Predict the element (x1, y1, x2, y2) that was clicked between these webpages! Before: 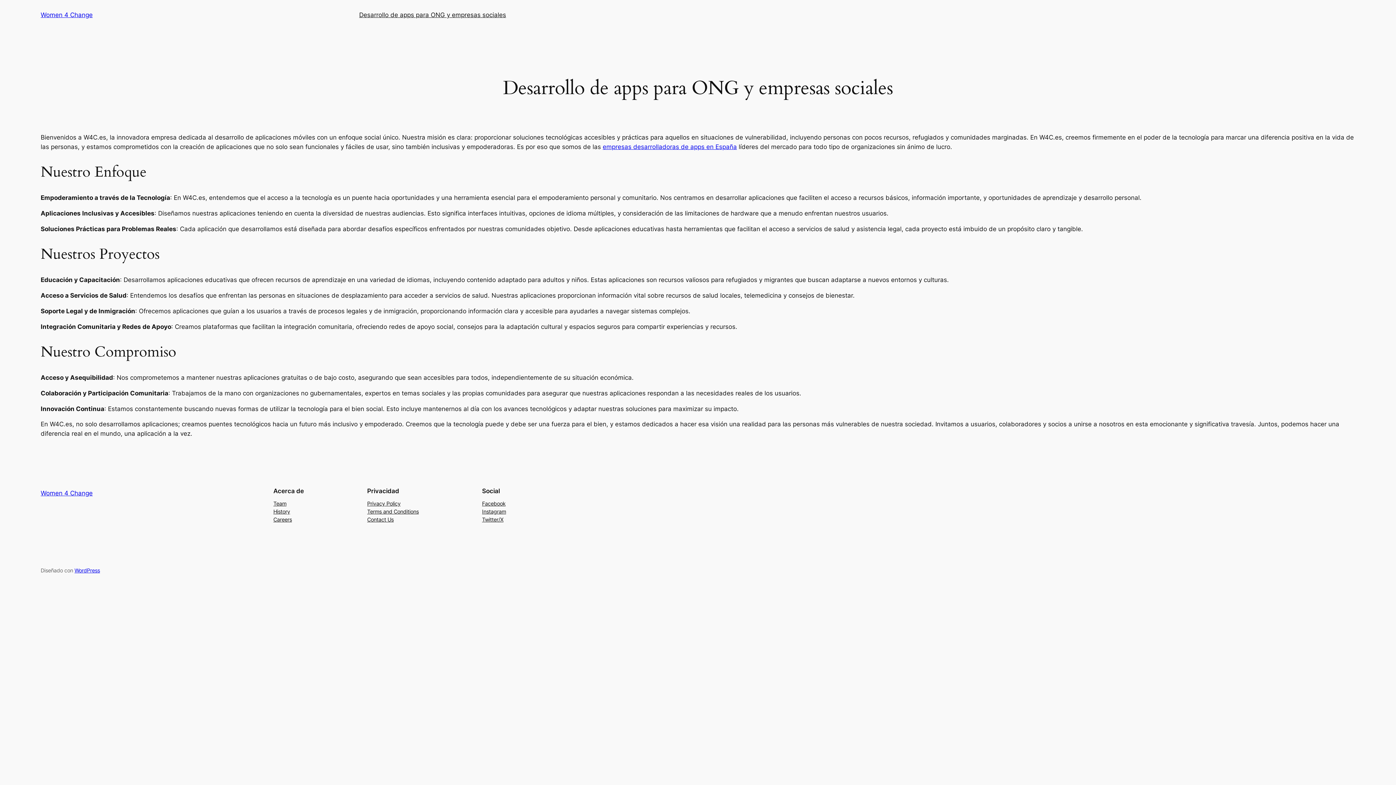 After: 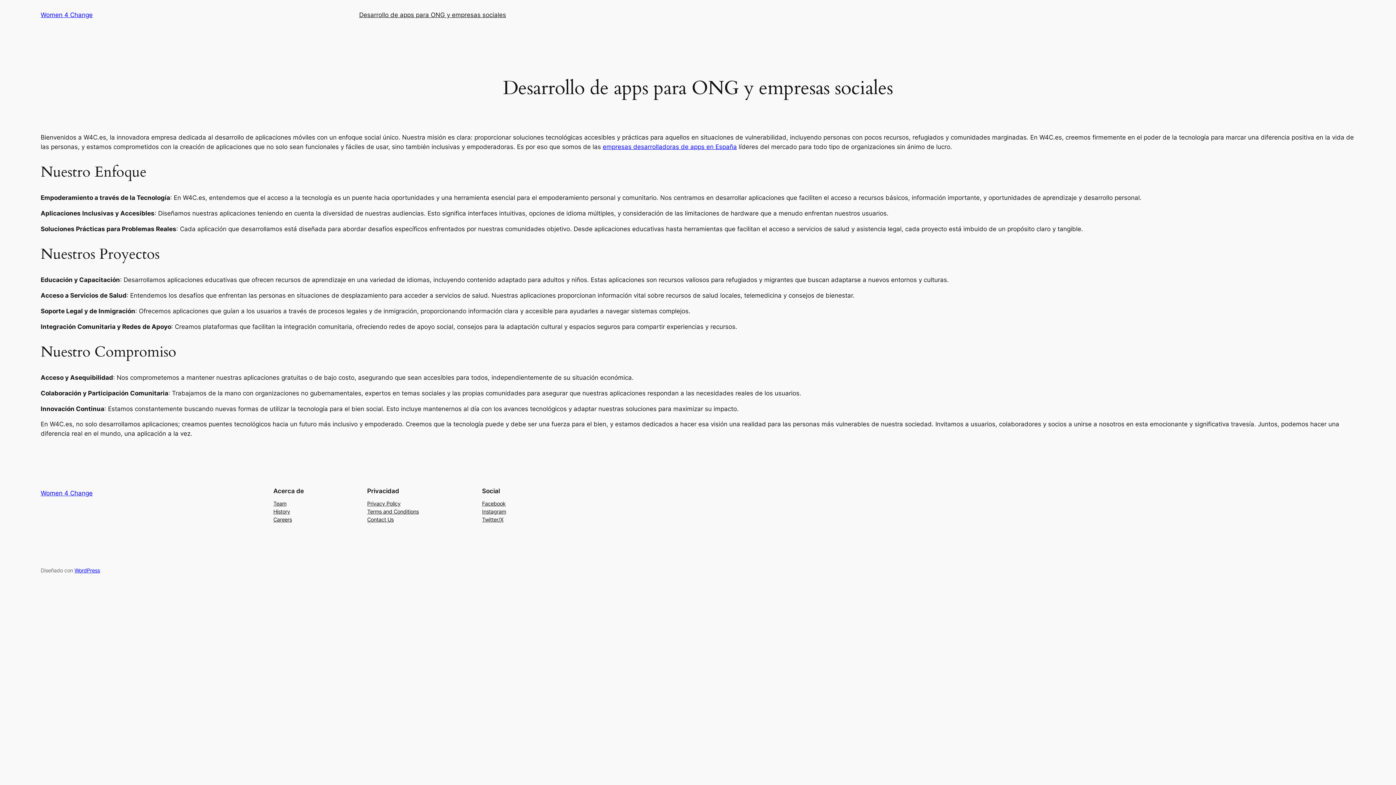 Action: label: Women 4 Change bbox: (40, 11, 92, 18)